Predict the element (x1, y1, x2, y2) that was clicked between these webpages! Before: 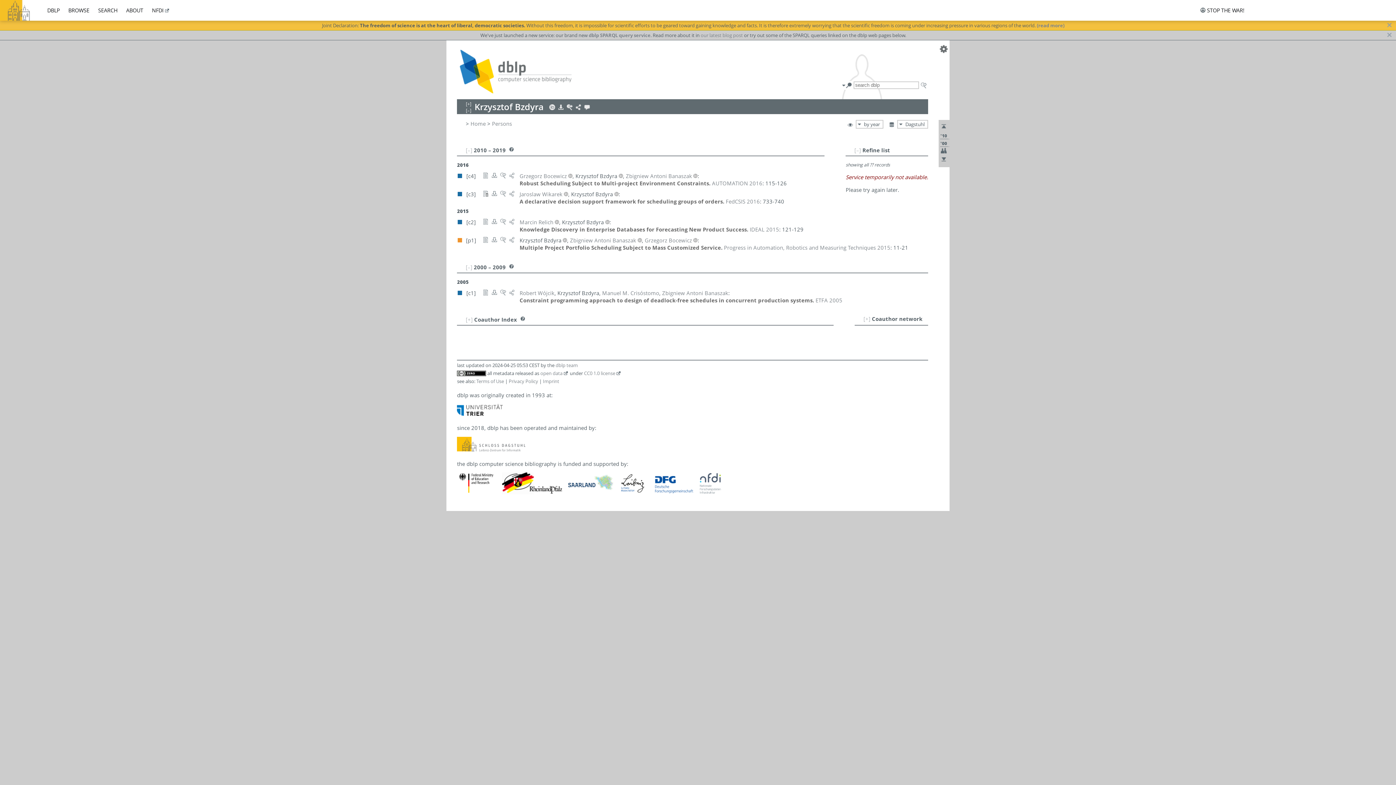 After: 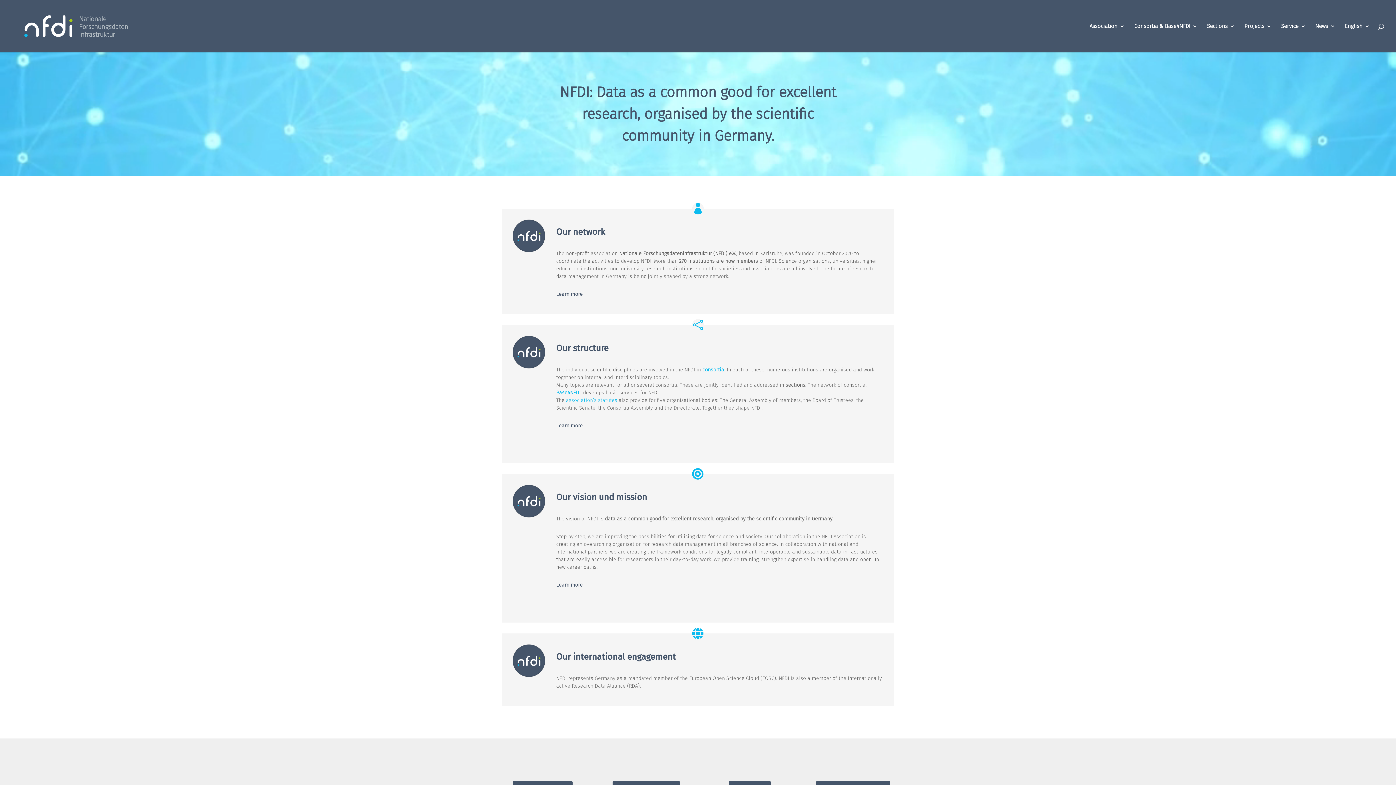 Action: bbox: (152, 6, 170, 13) label: NFDI